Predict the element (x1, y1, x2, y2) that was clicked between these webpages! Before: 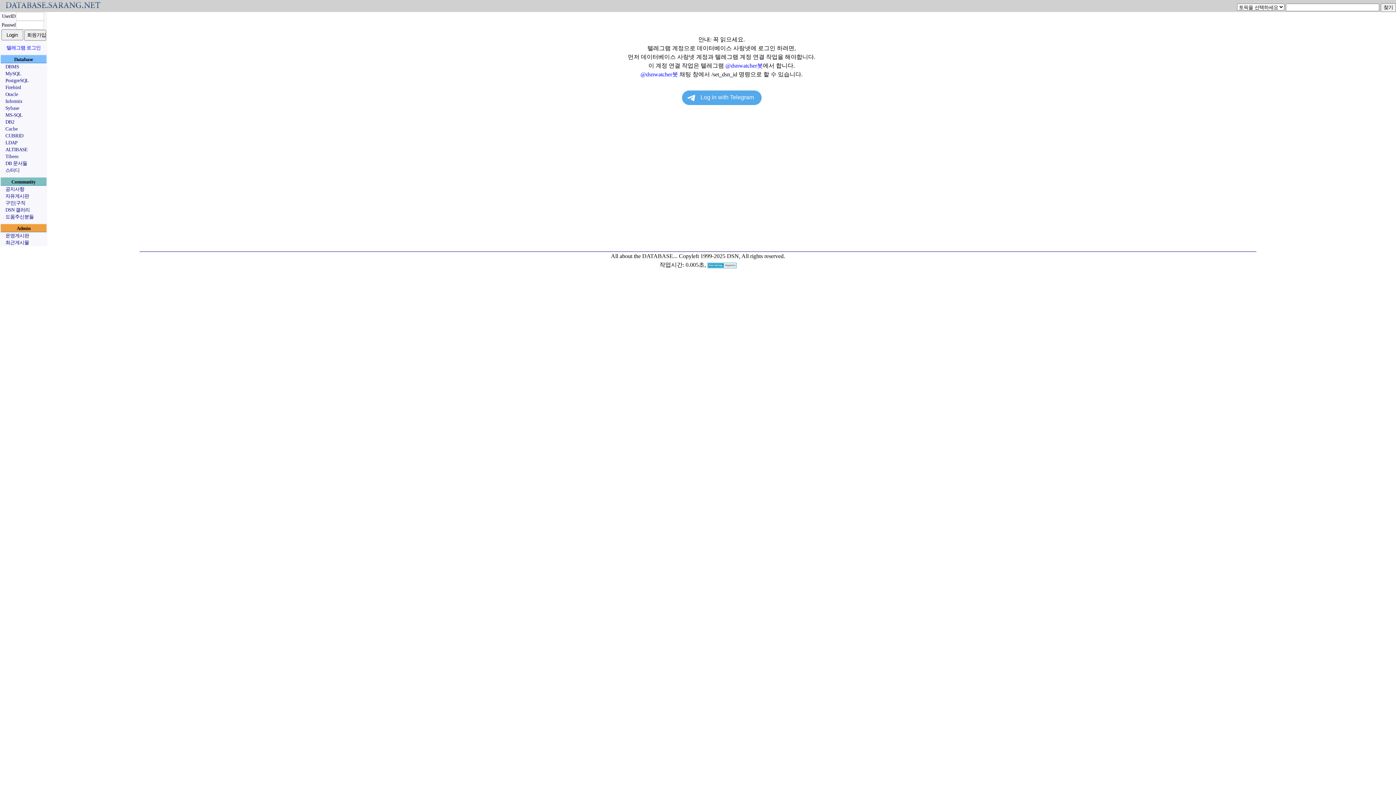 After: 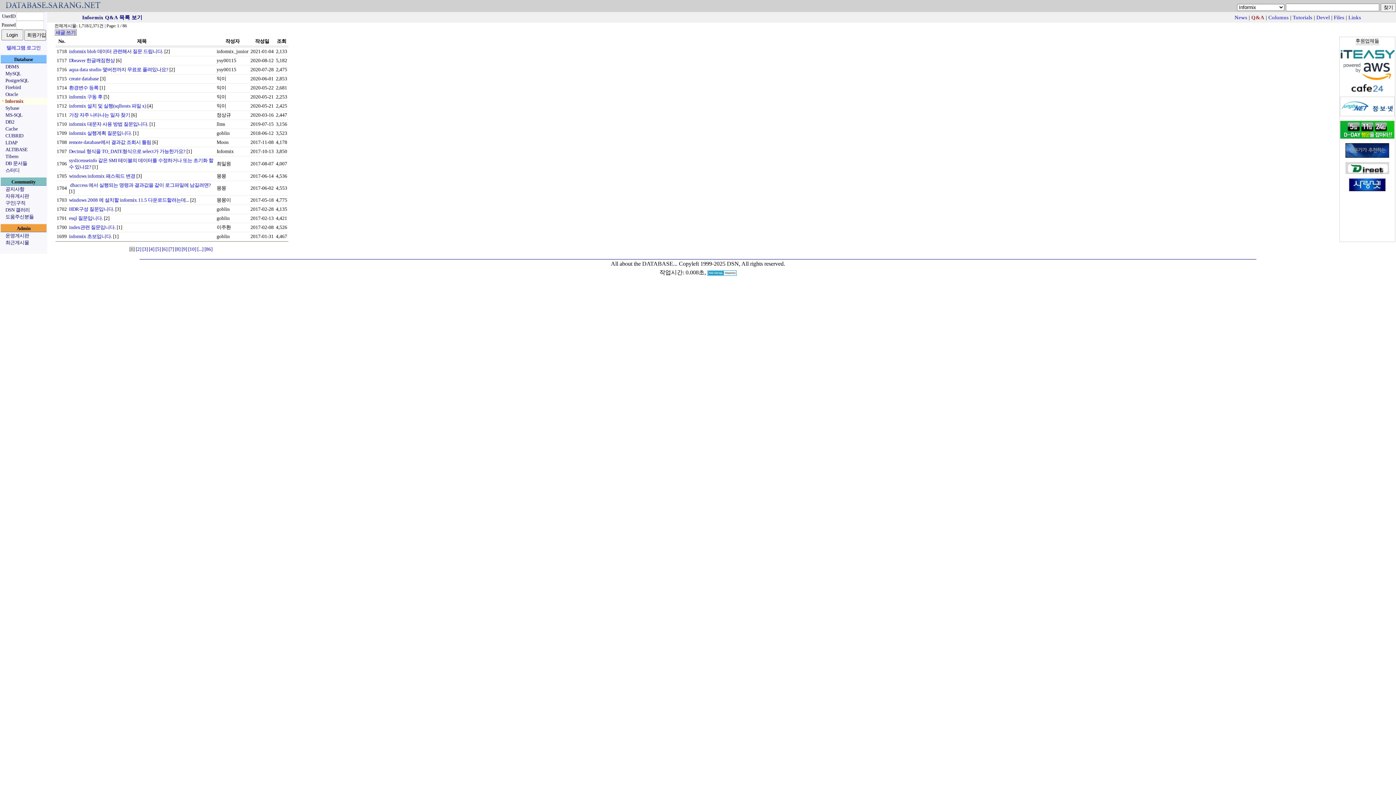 Action: bbox: (5, 98, 22, 104) label: Informix